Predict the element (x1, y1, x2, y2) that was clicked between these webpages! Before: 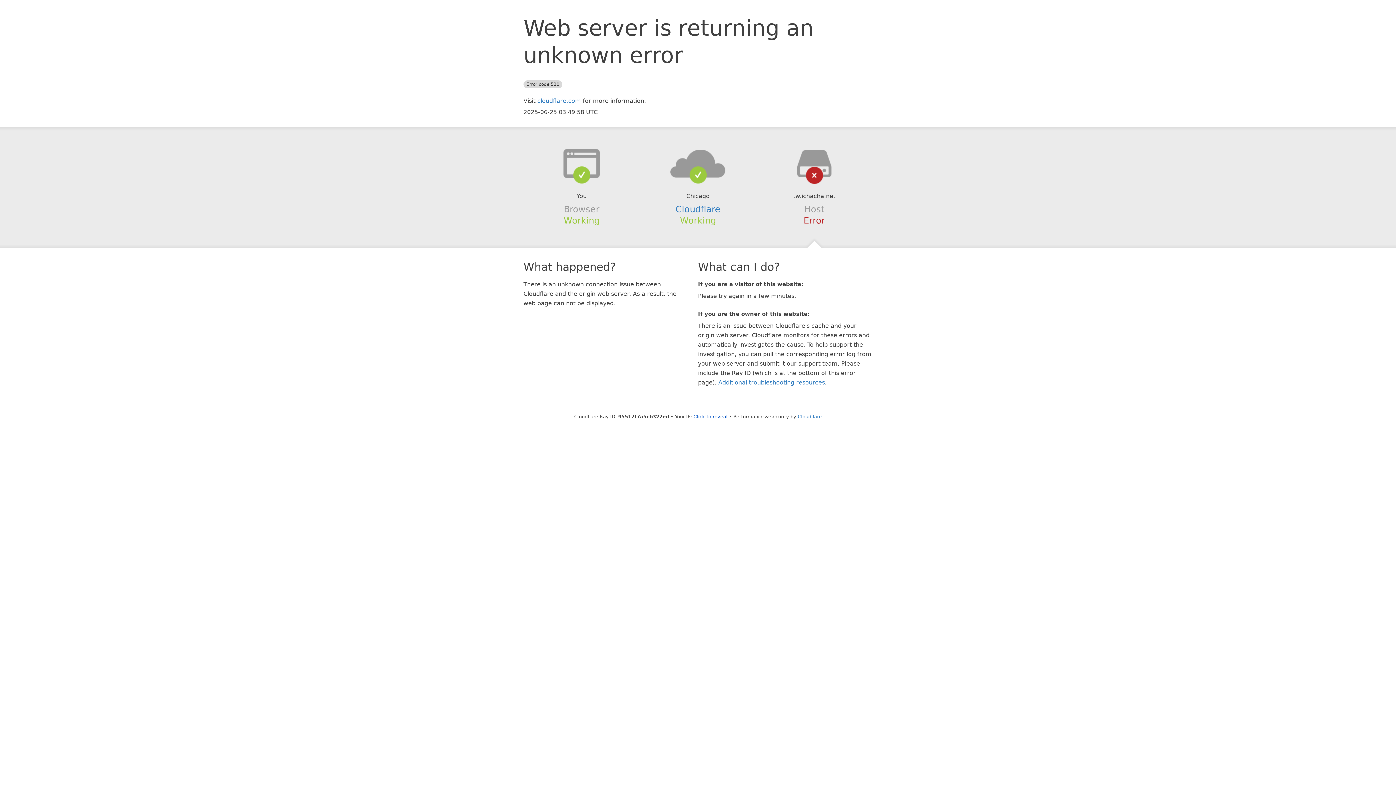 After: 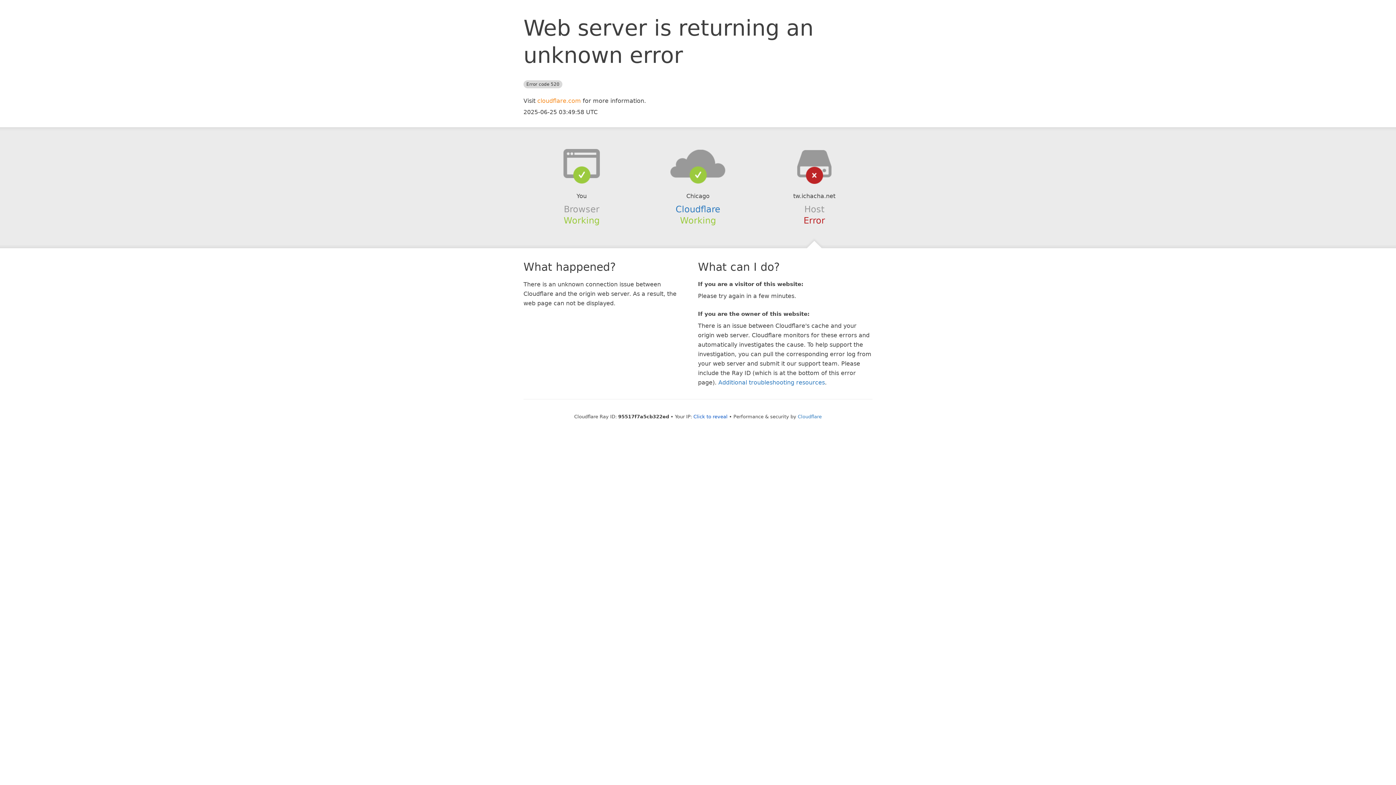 Action: label: cloudflare.com bbox: (537, 97, 581, 104)